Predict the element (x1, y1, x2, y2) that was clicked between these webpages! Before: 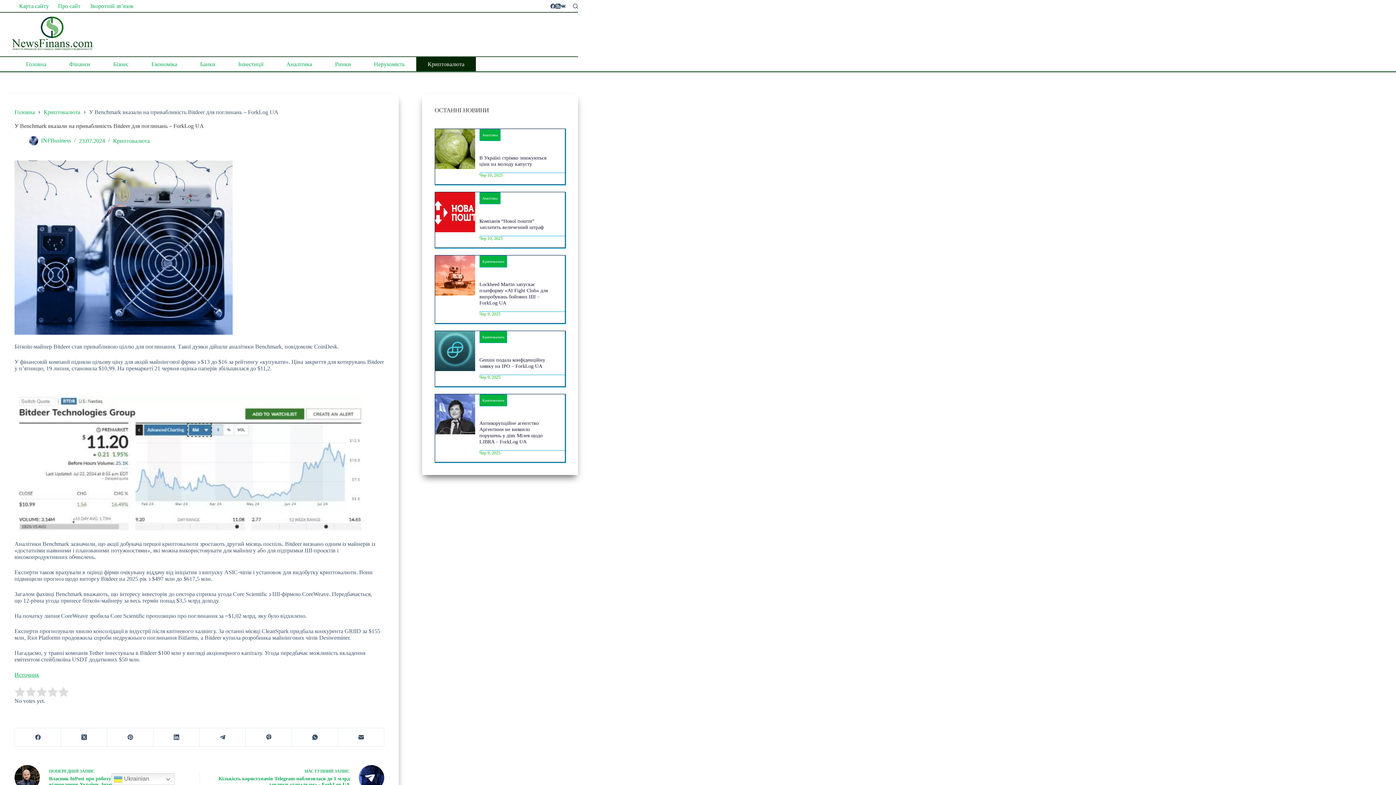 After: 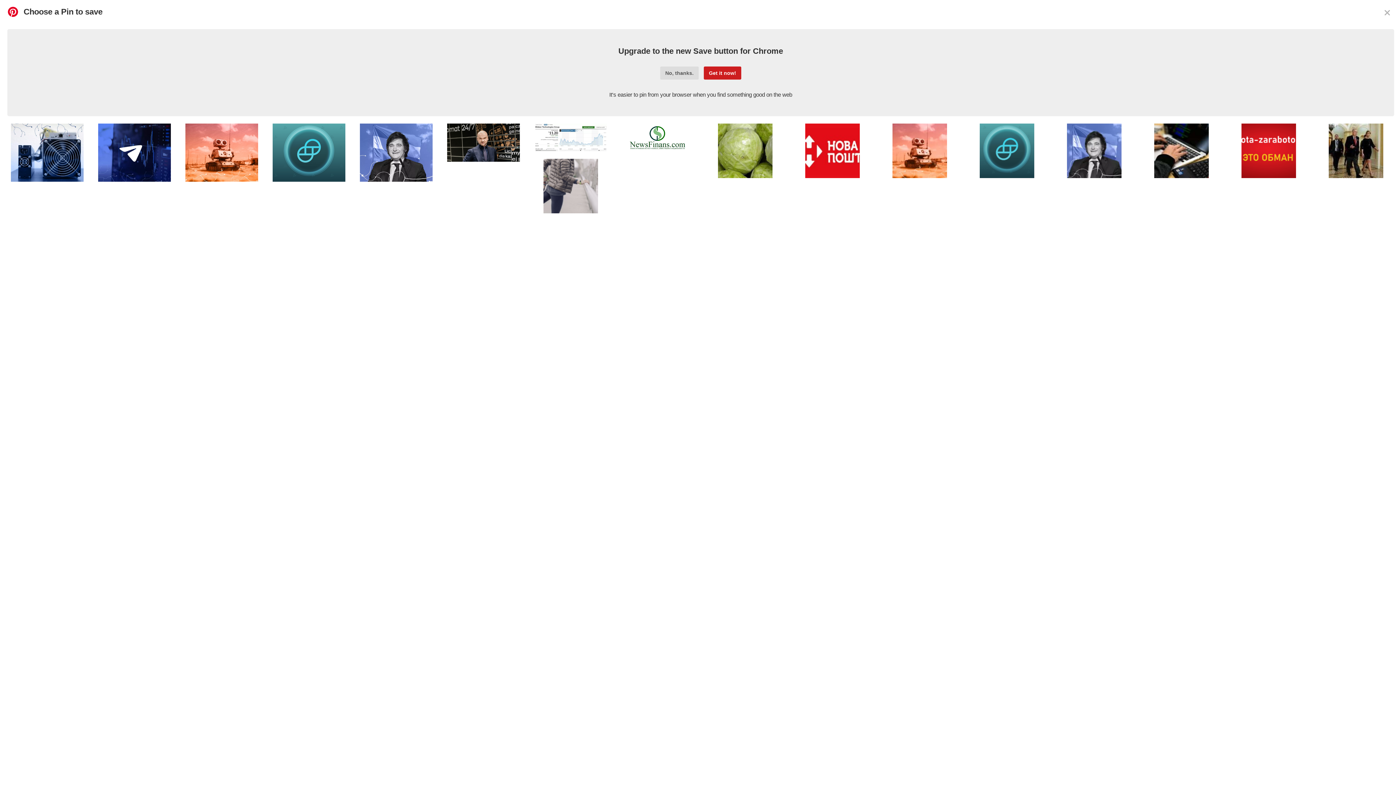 Action: label: Pinterest bbox: (107, 728, 153, 747)